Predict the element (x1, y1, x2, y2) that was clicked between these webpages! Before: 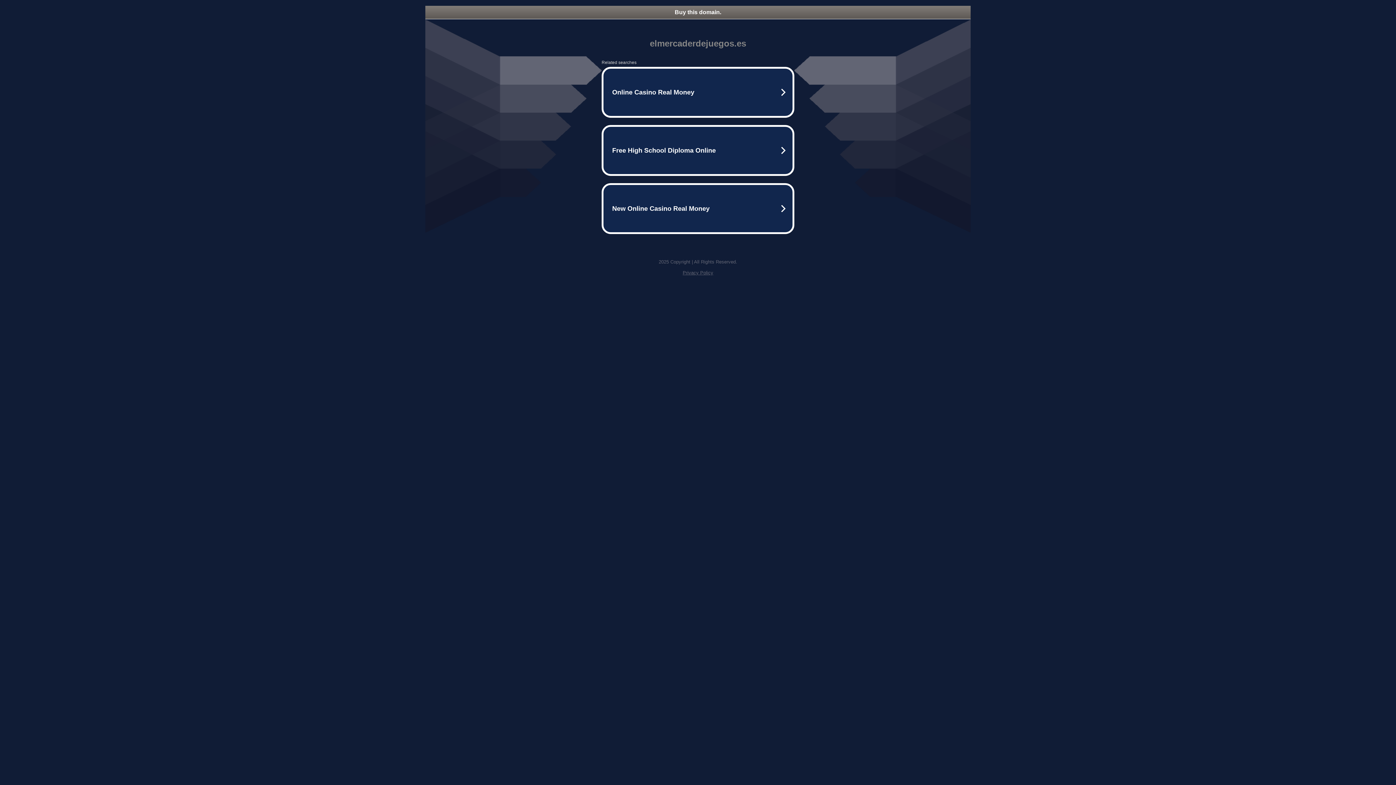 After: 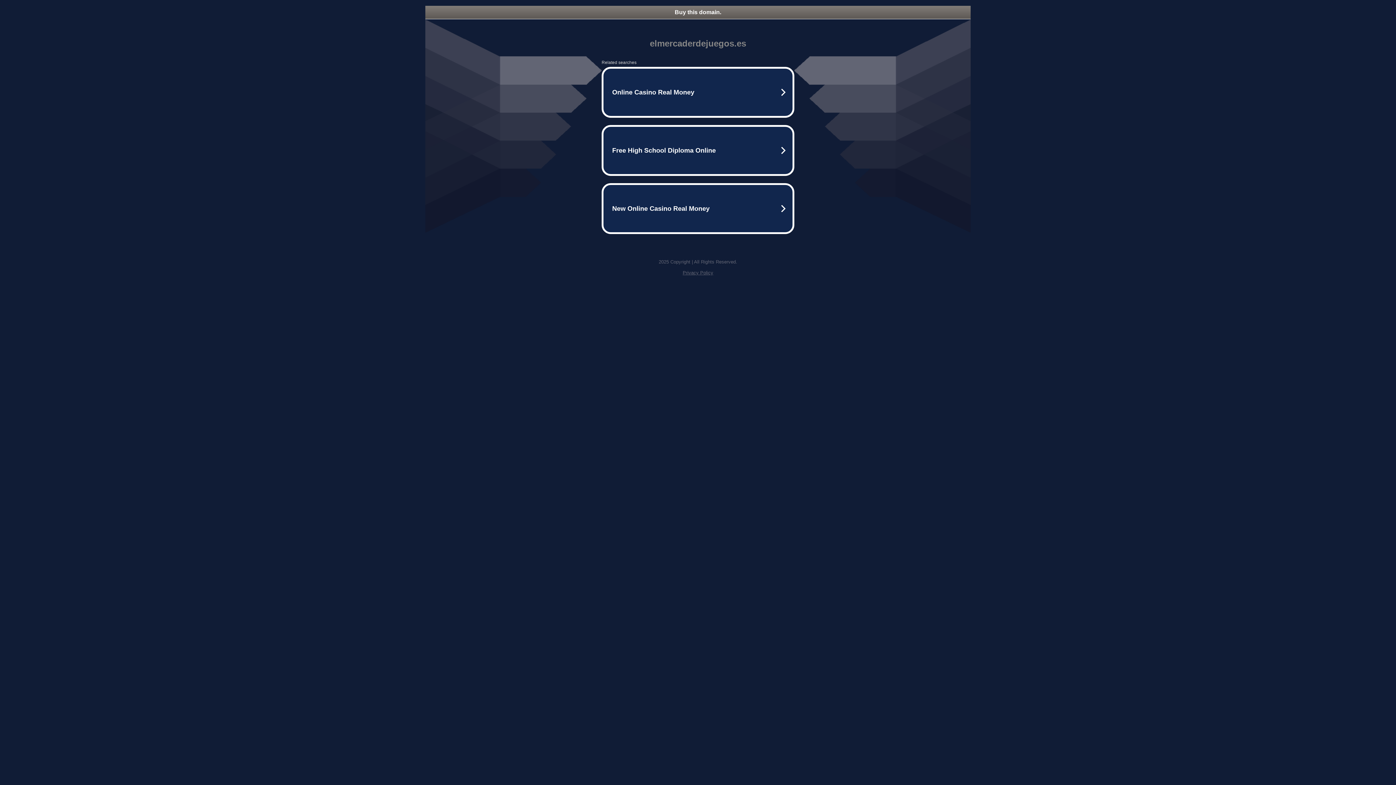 Action: bbox: (682, 270, 713, 275) label: Privacy Policy